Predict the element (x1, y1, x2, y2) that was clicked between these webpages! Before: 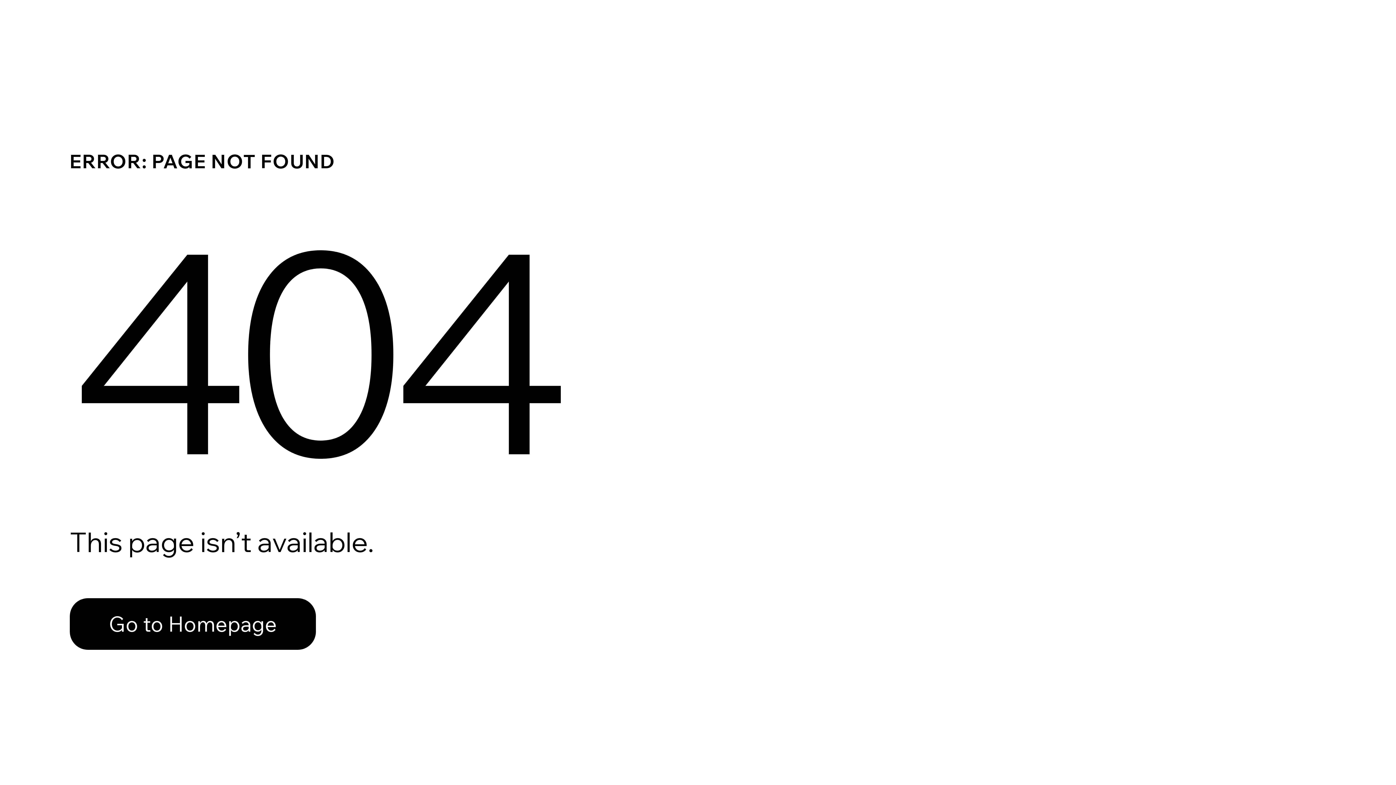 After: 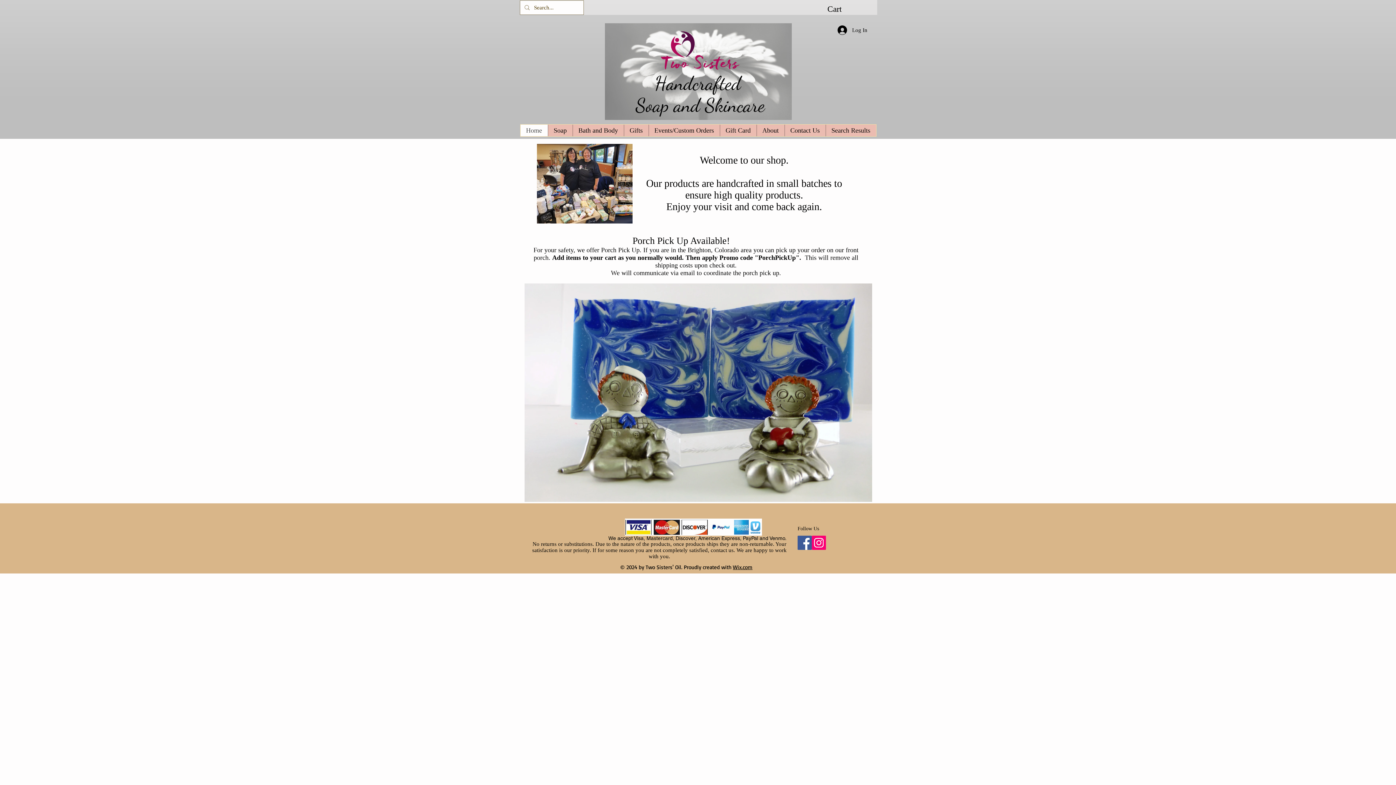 Action: label: Go to Homepage bbox: (69, 582, 768, 659)